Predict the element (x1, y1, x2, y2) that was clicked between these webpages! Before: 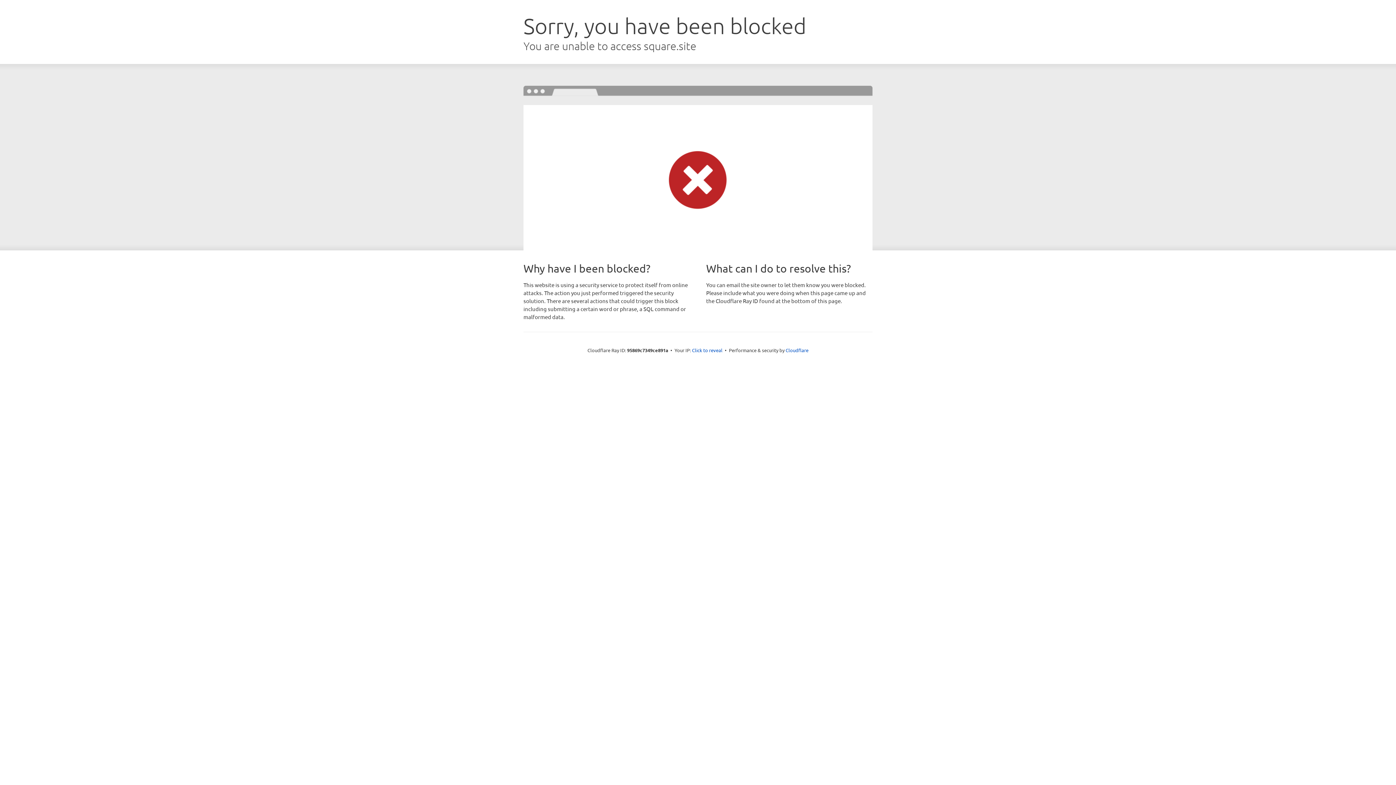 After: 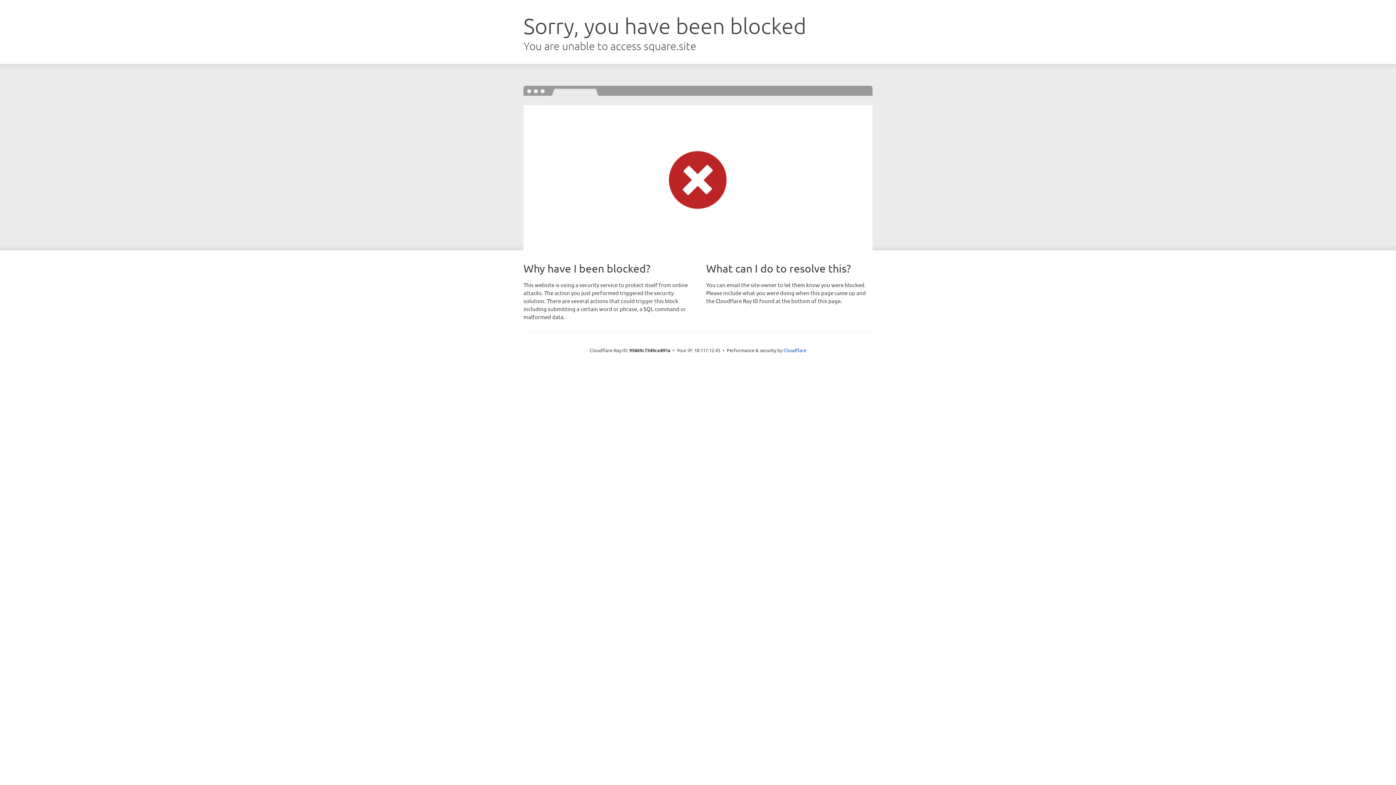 Action: label: Click to reveal bbox: (692, 346, 722, 353)